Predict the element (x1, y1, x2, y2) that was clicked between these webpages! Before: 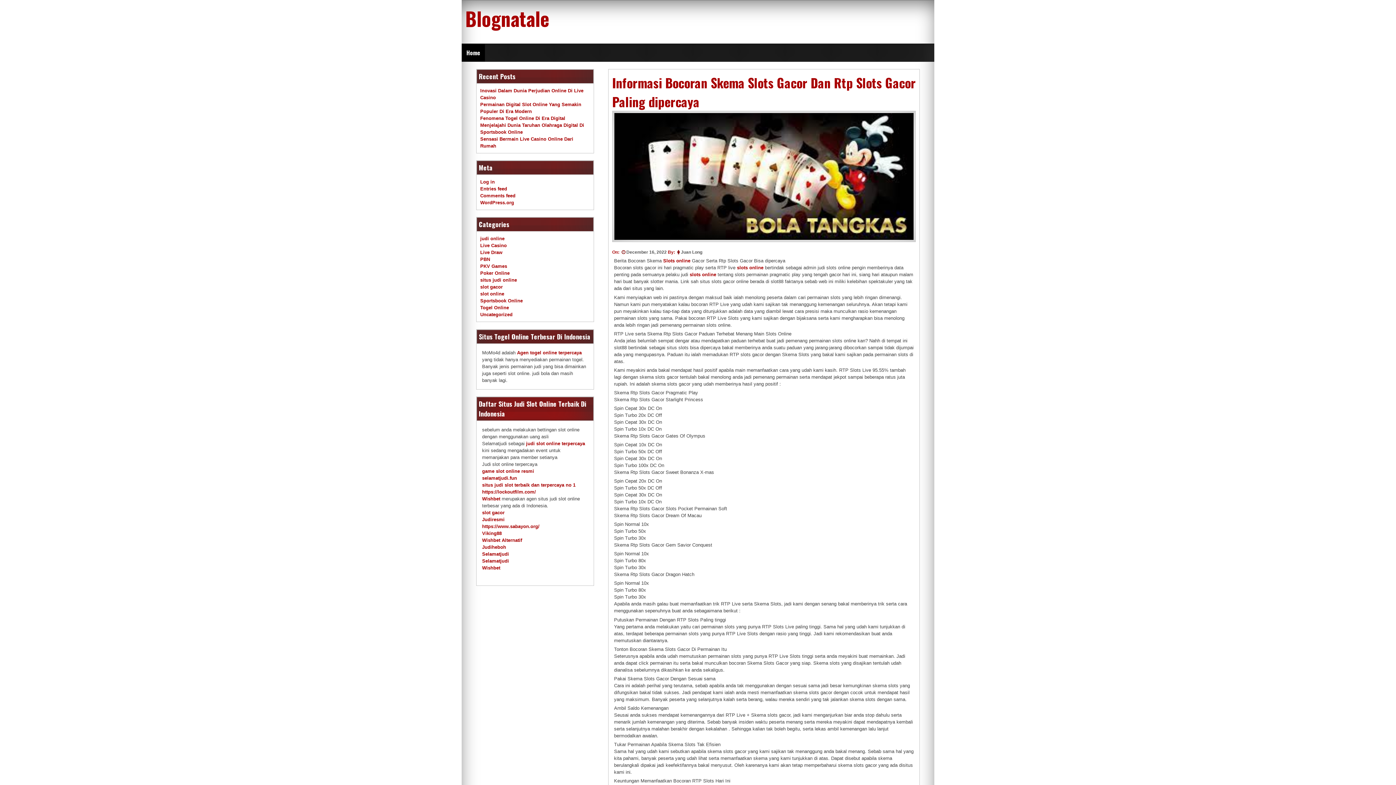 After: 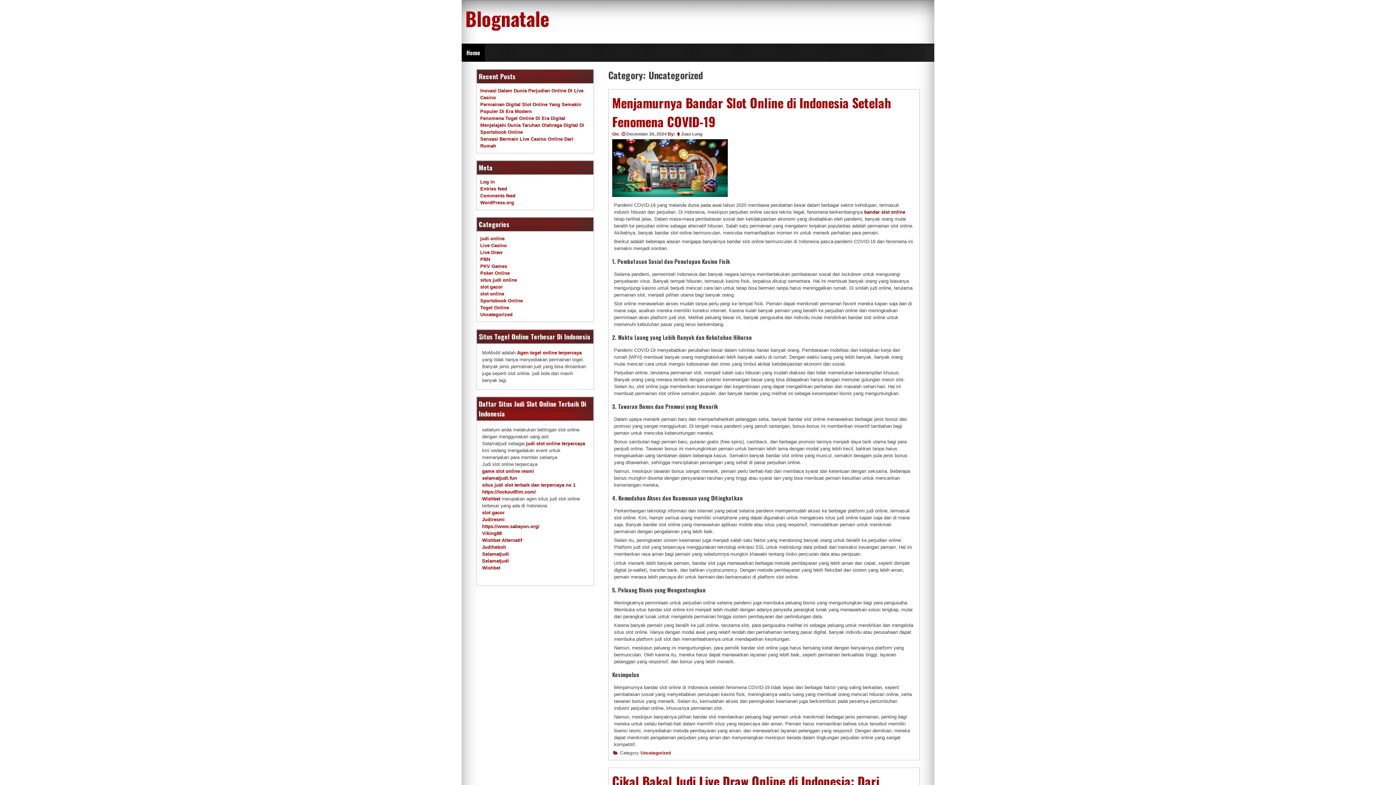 Action: bbox: (480, 312, 512, 317) label: Uncategorized